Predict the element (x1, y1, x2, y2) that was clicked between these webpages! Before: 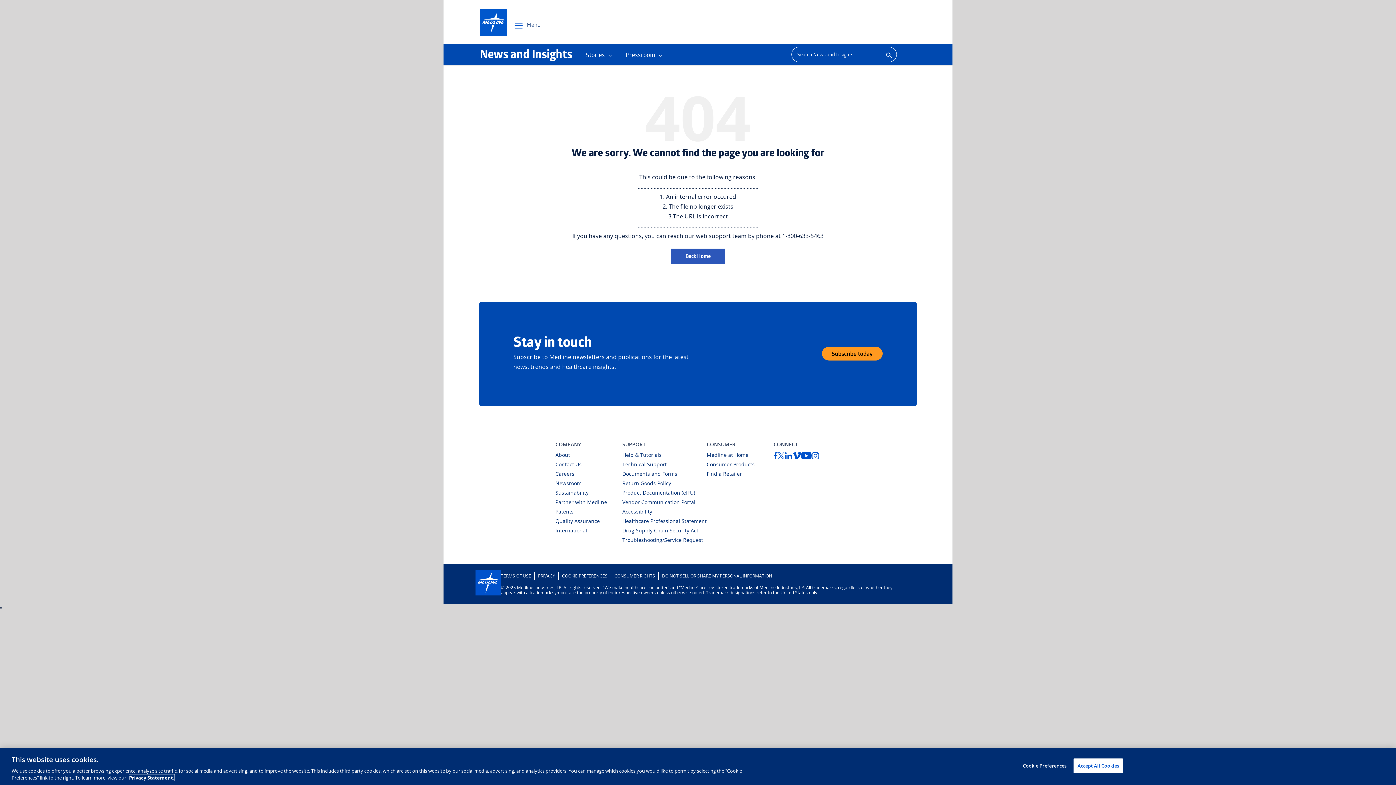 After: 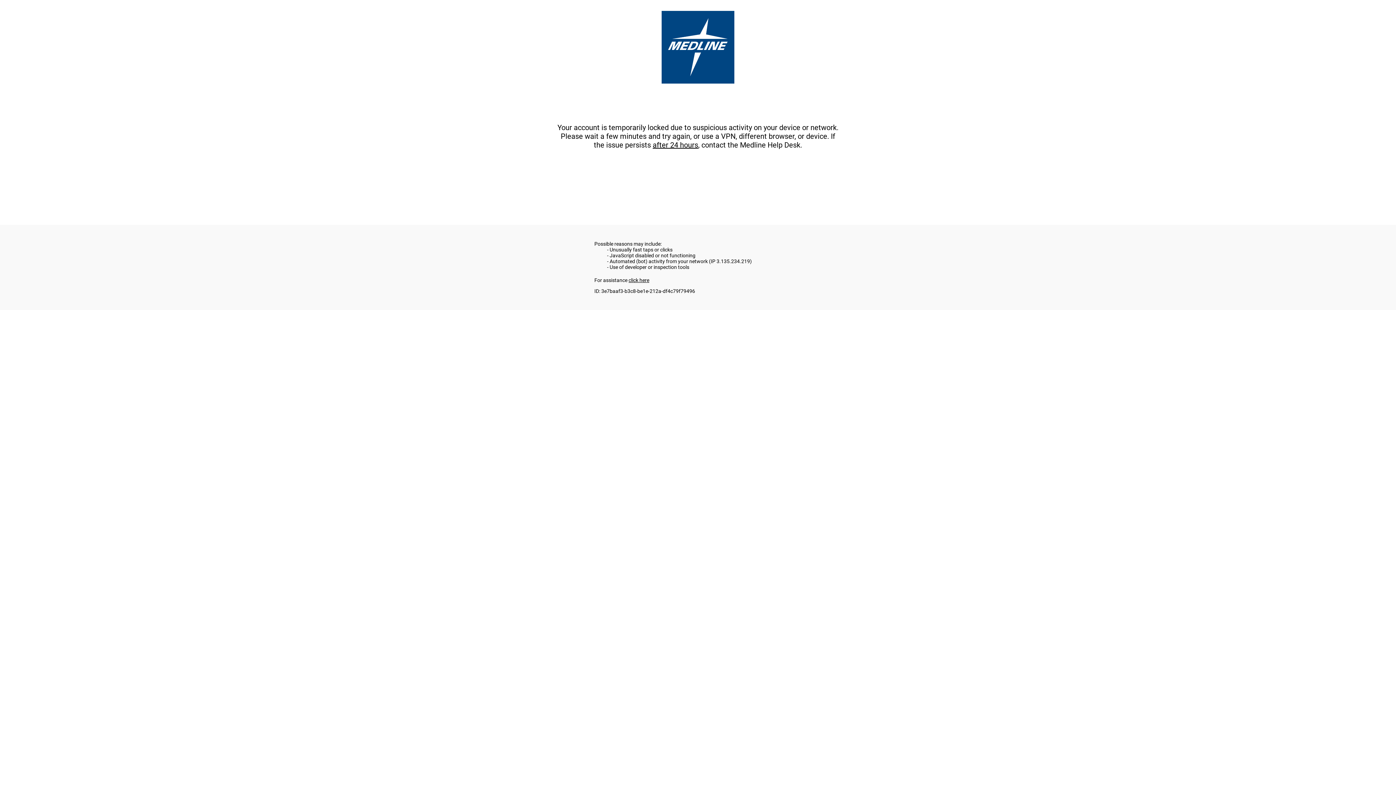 Action: bbox: (622, 498, 695, 505) label: Vendor Communication Portal